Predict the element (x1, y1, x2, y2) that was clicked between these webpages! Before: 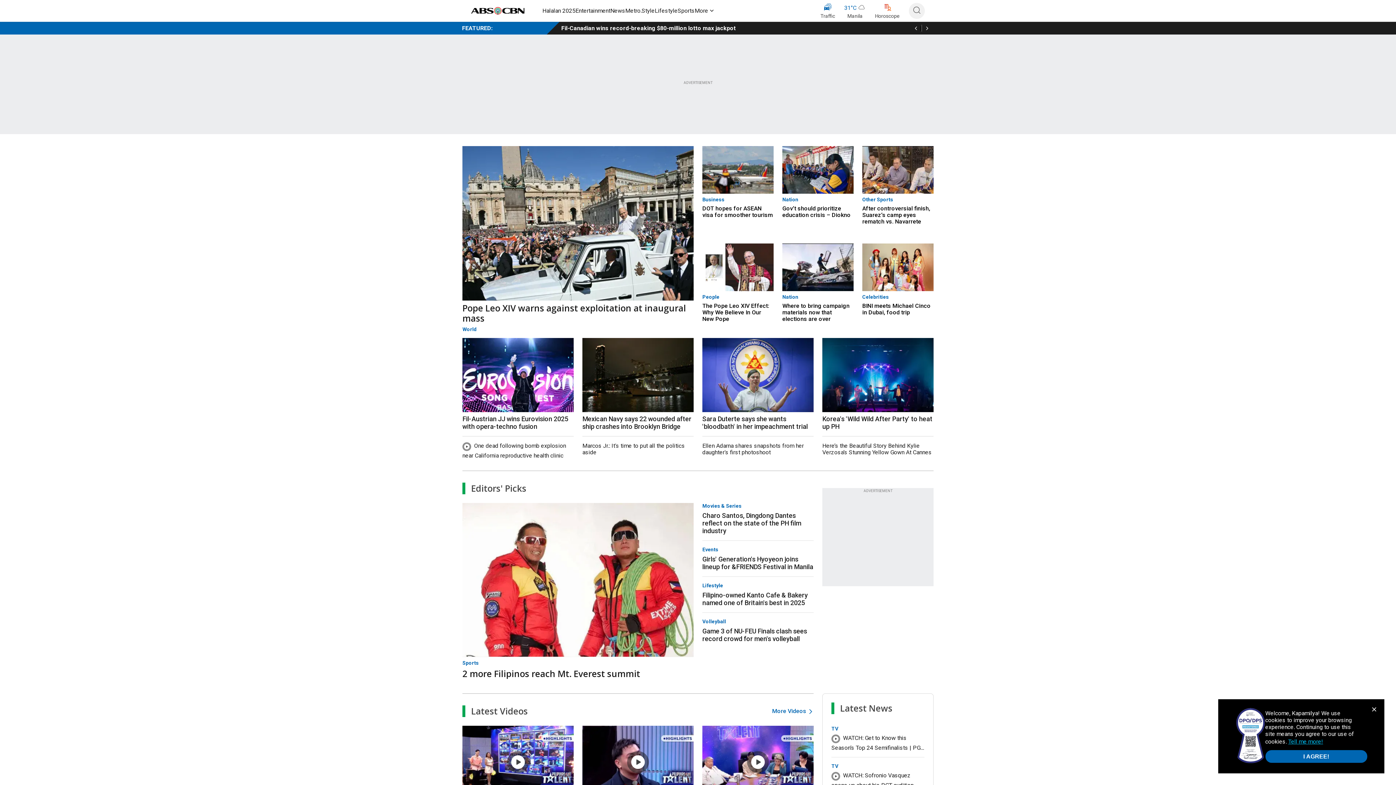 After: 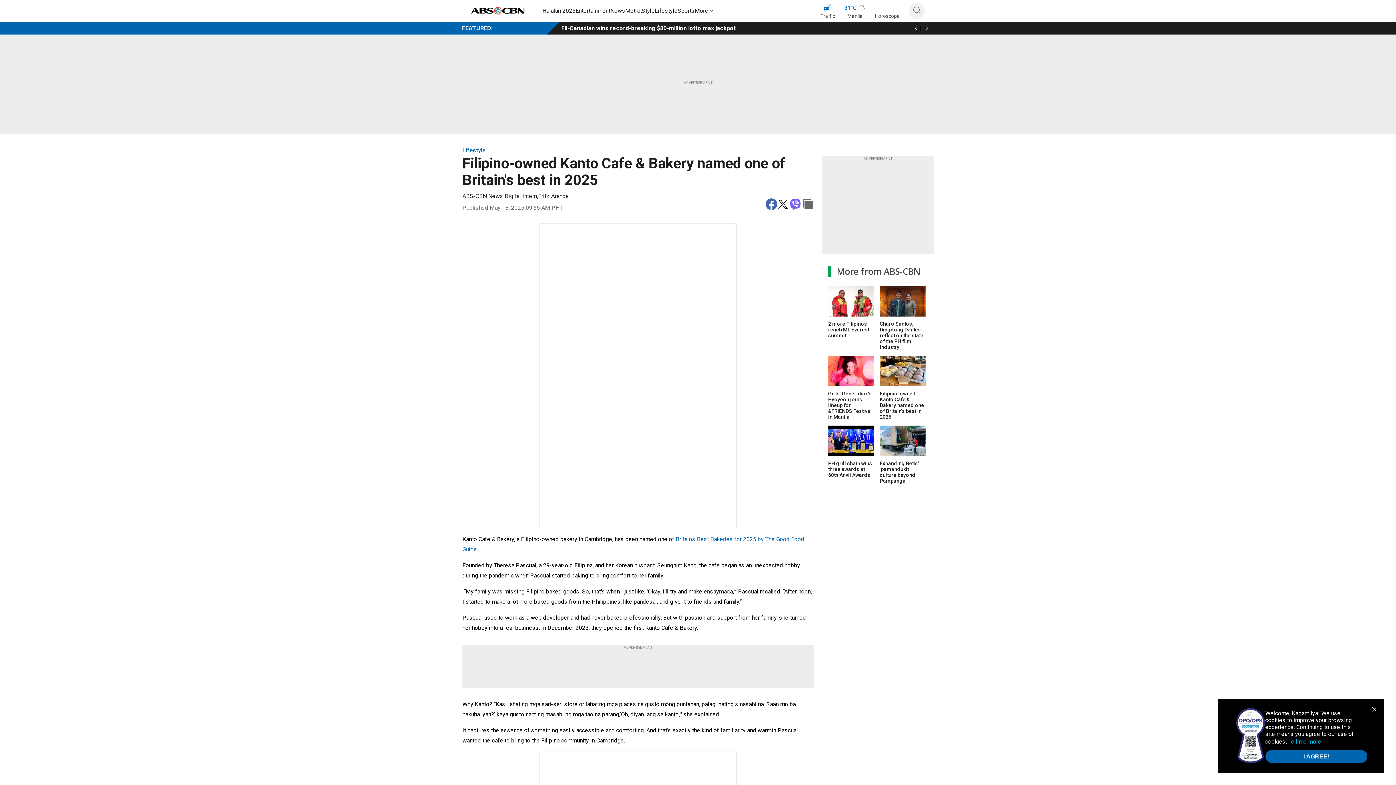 Action: label: Lifestyle
Filipino-owned Kanto Cafe & Bakery named one of Britain's best in 2025 bbox: (702, 580, 813, 606)